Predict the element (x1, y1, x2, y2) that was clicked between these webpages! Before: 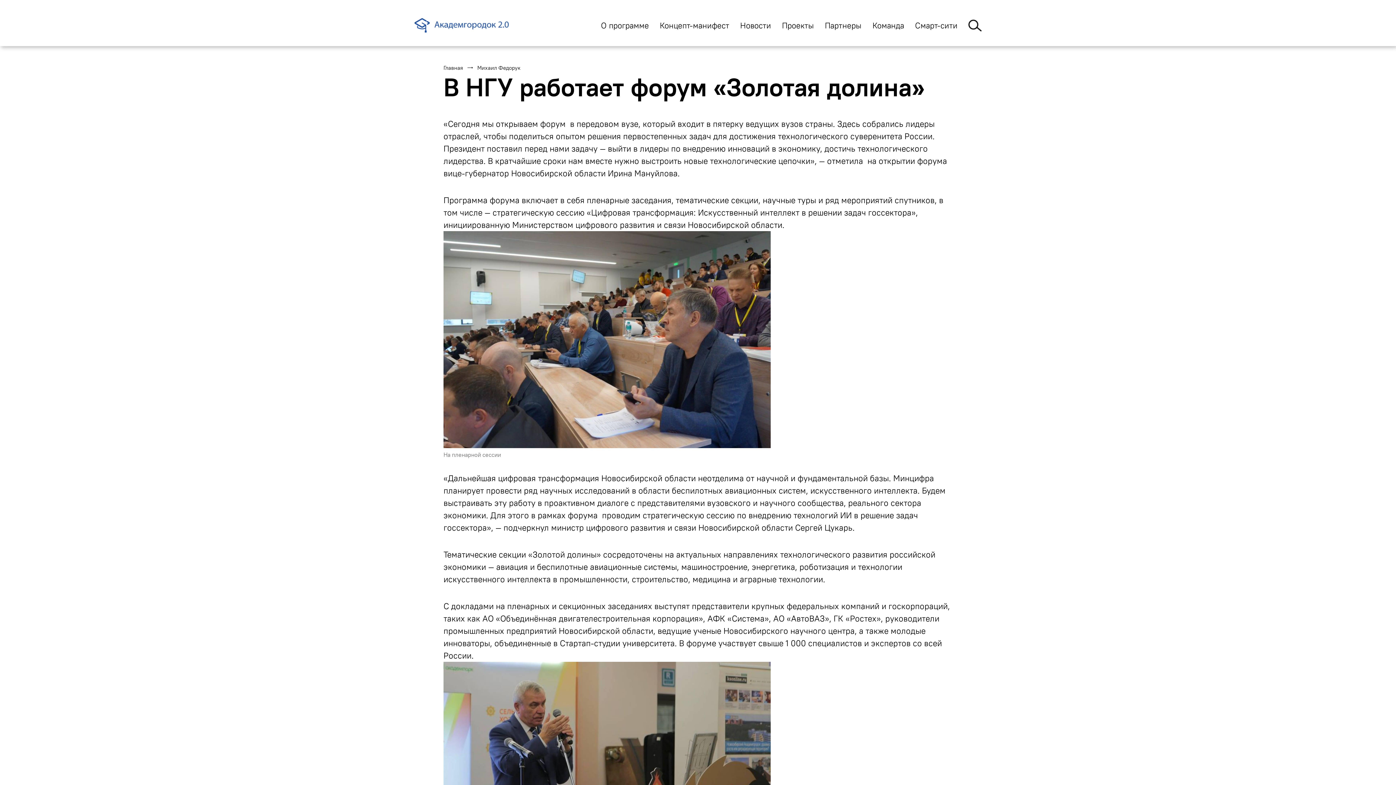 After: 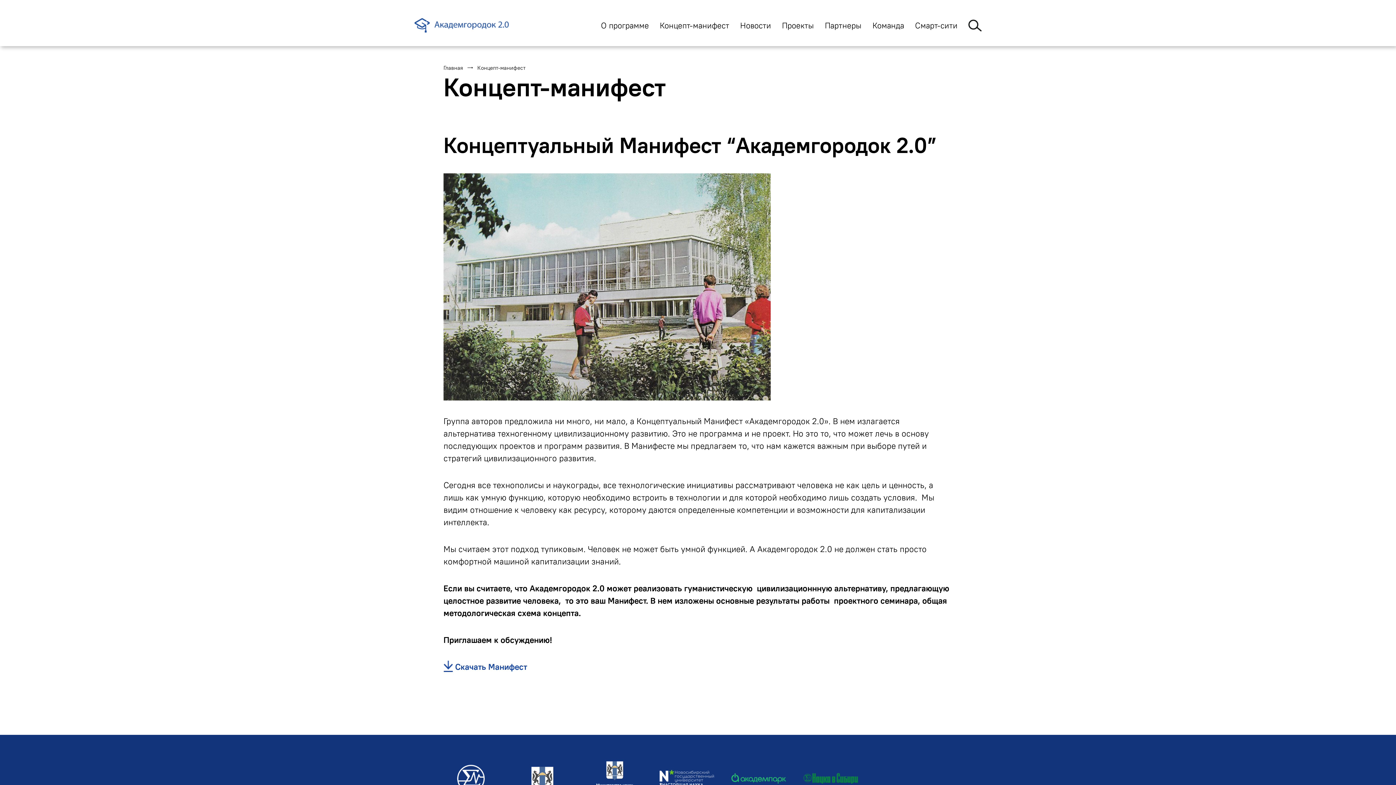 Action: bbox: (660, 20, 729, 30) label: Концепт-манифест